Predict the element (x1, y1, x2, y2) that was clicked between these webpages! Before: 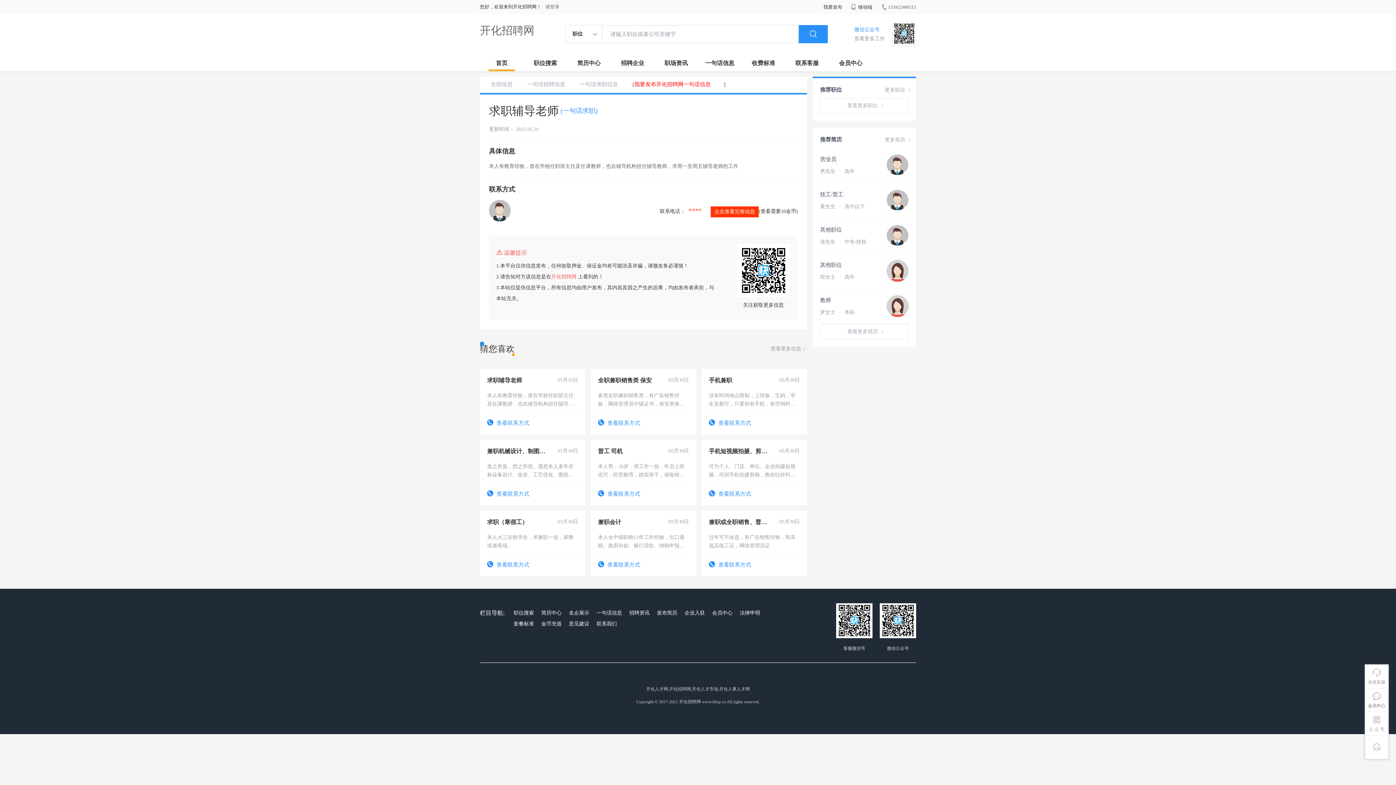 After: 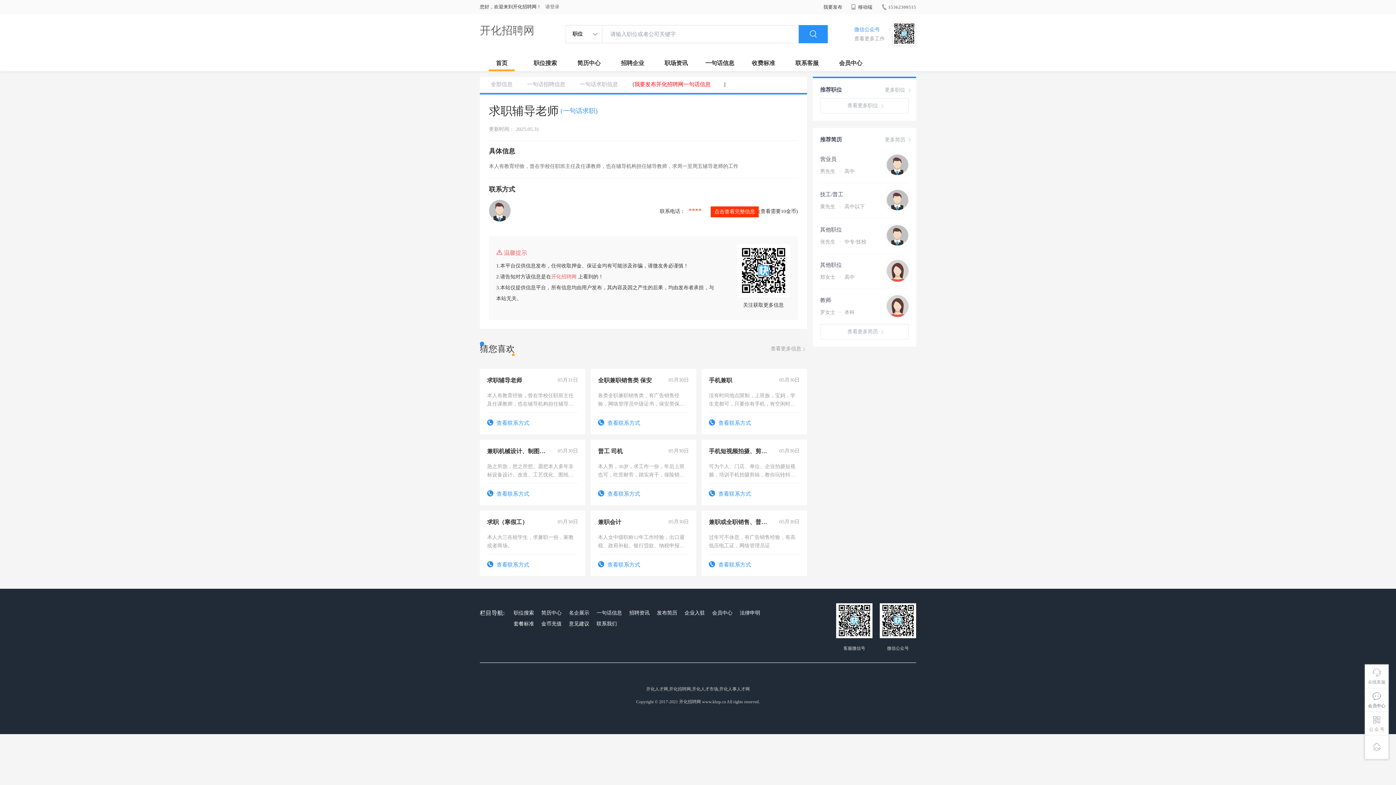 Action: label: 金币充值 bbox: (539, 618, 563, 629)